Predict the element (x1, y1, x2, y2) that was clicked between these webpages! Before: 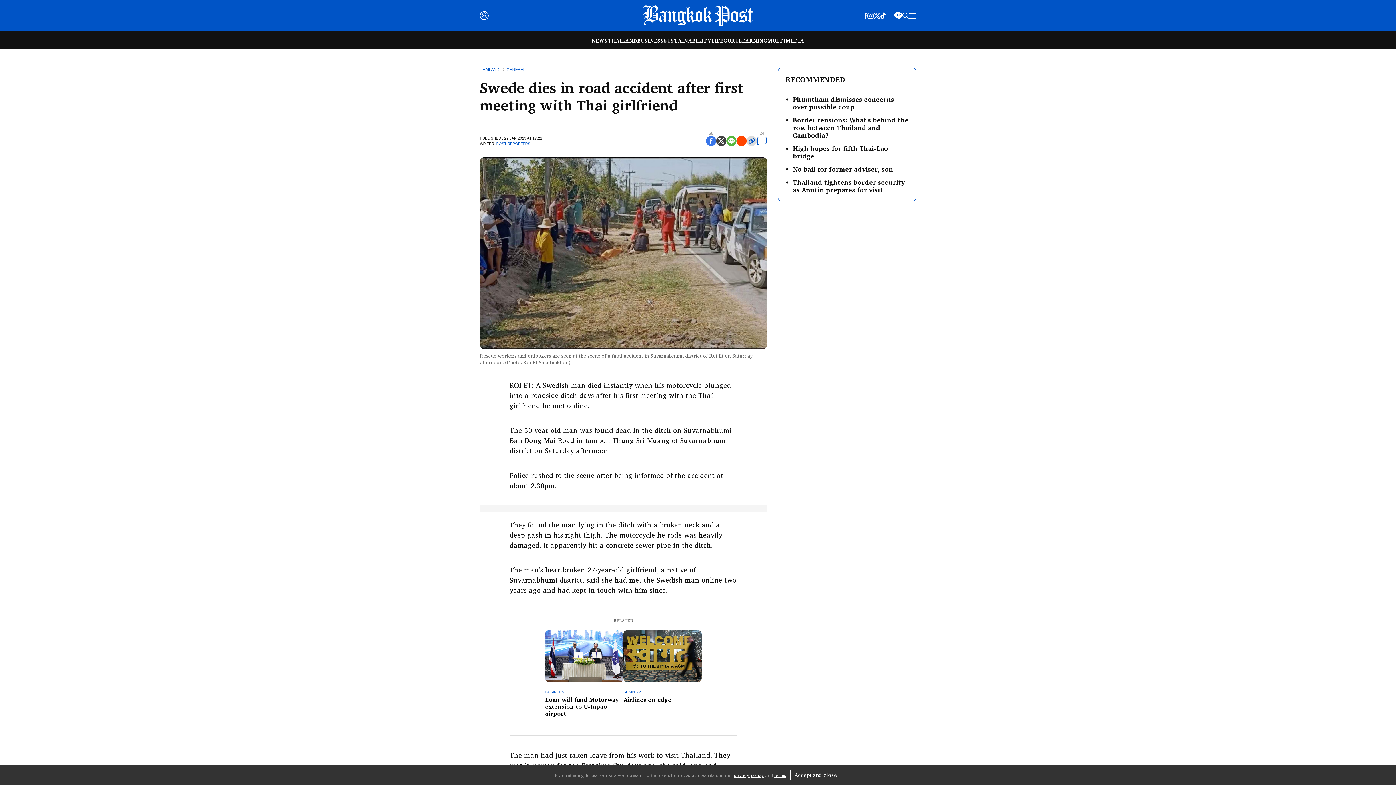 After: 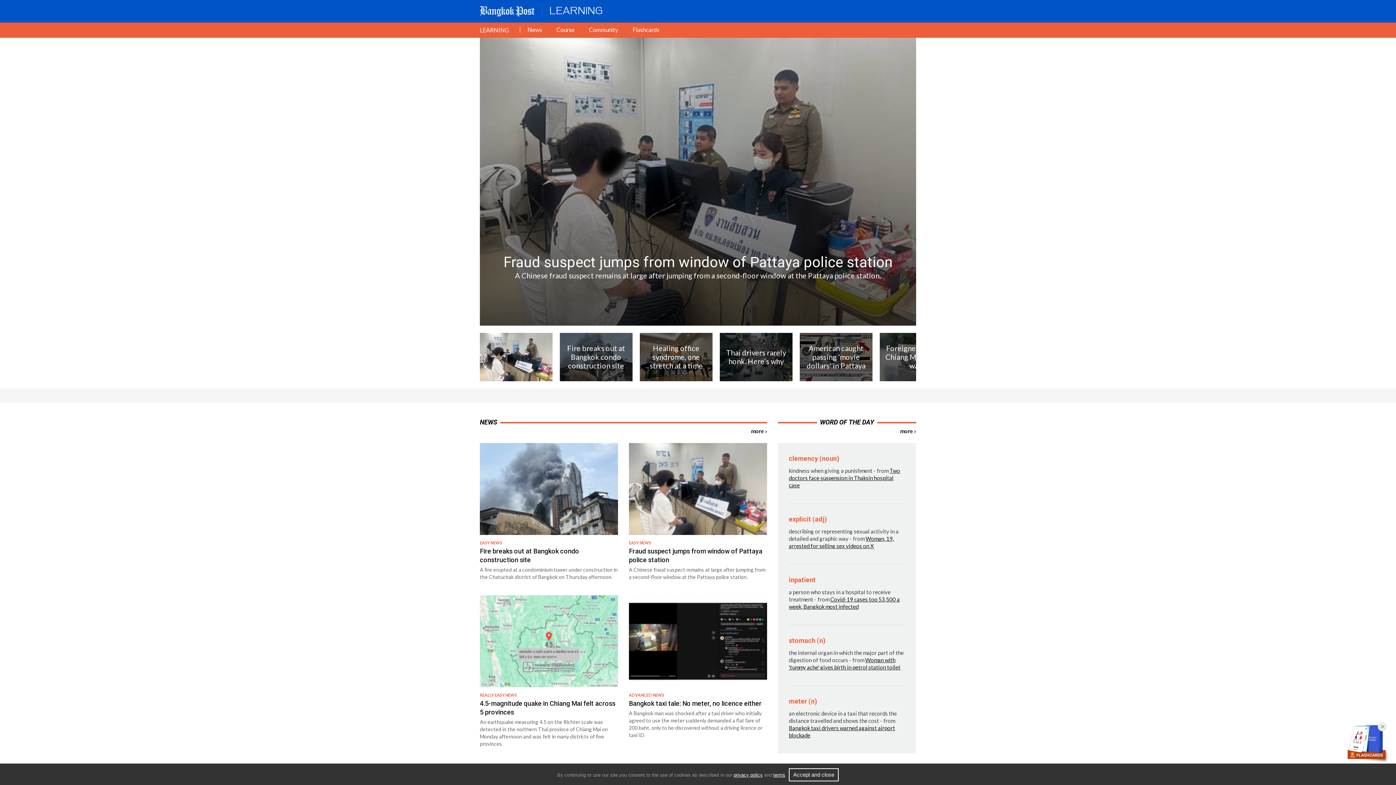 Action: bbox: (738, 36, 767, 44) label: LEARNING